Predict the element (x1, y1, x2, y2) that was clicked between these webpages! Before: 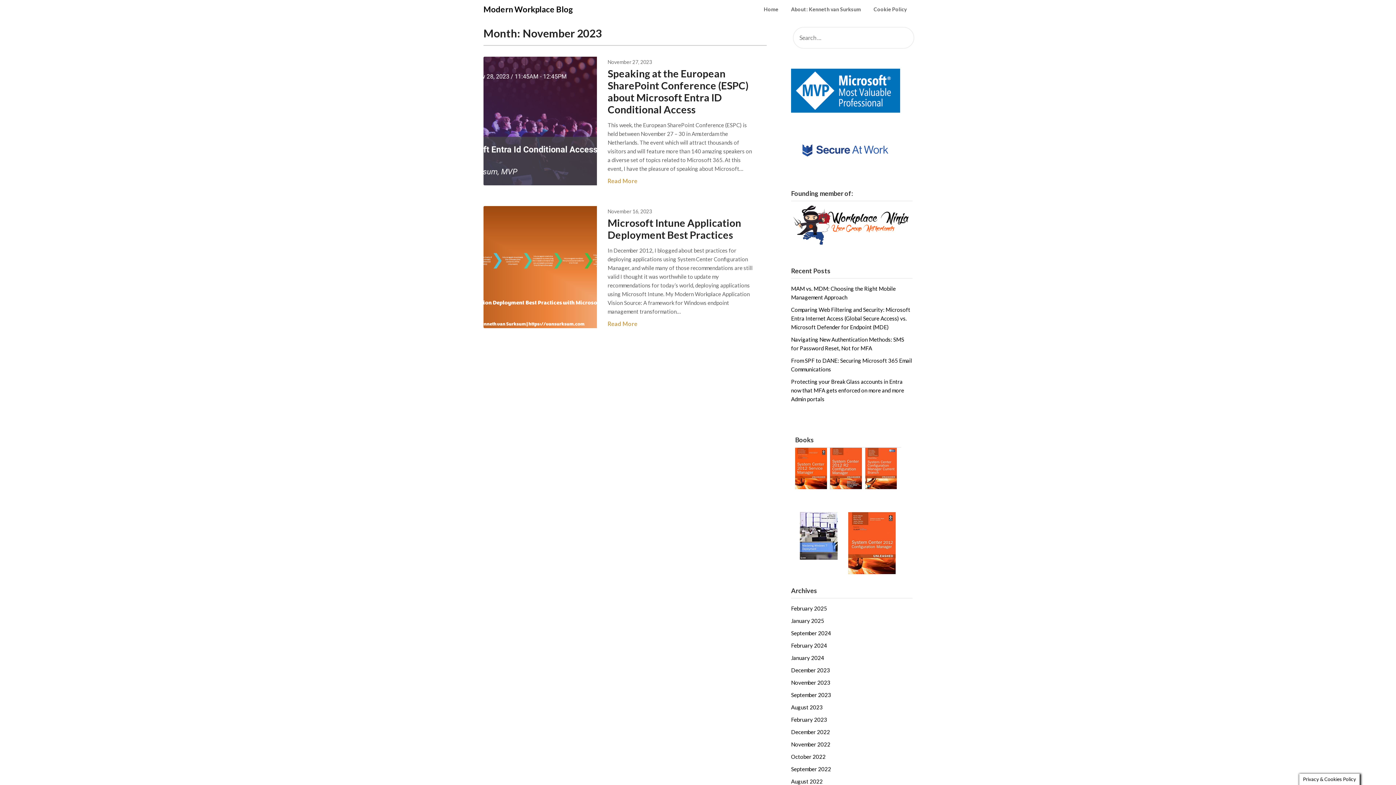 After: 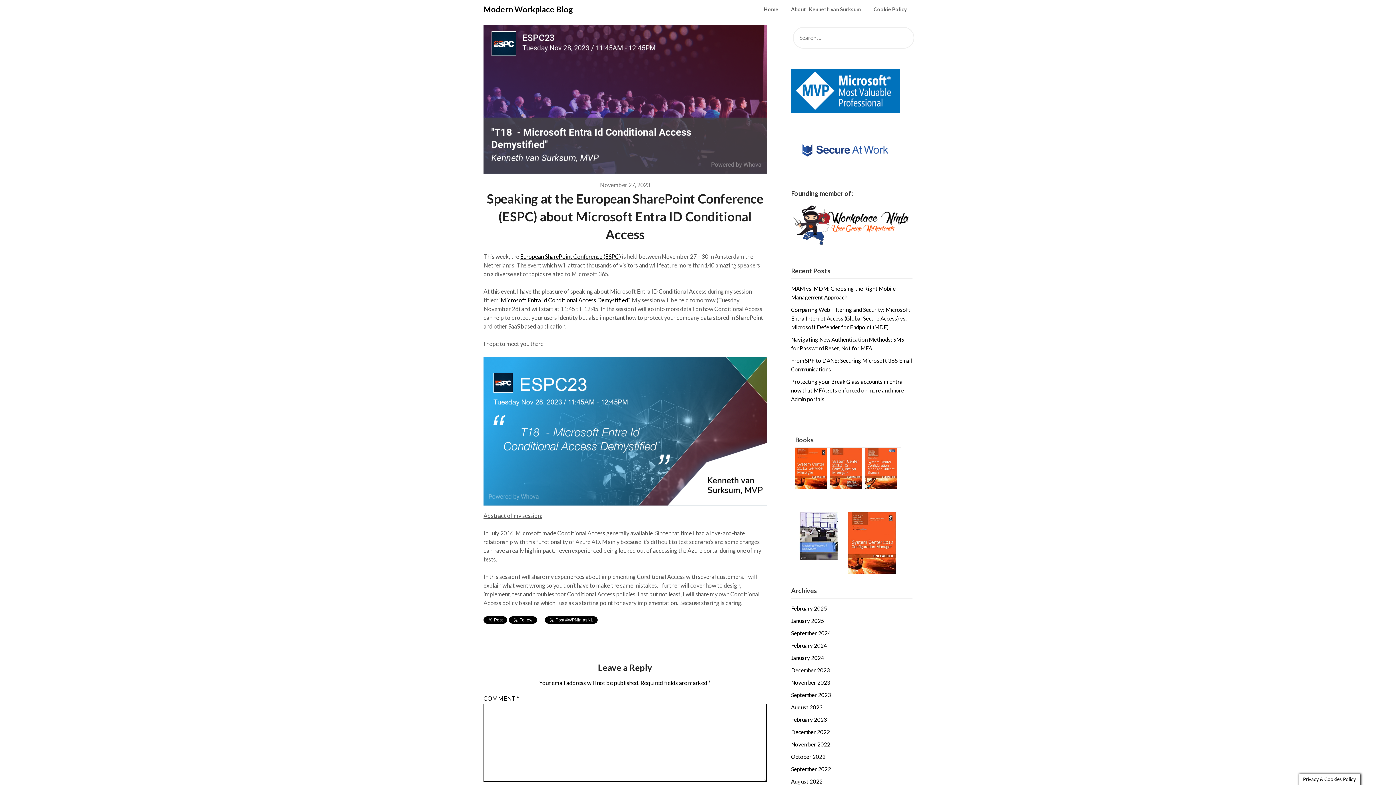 Action: bbox: (483, 56, 596, 185)